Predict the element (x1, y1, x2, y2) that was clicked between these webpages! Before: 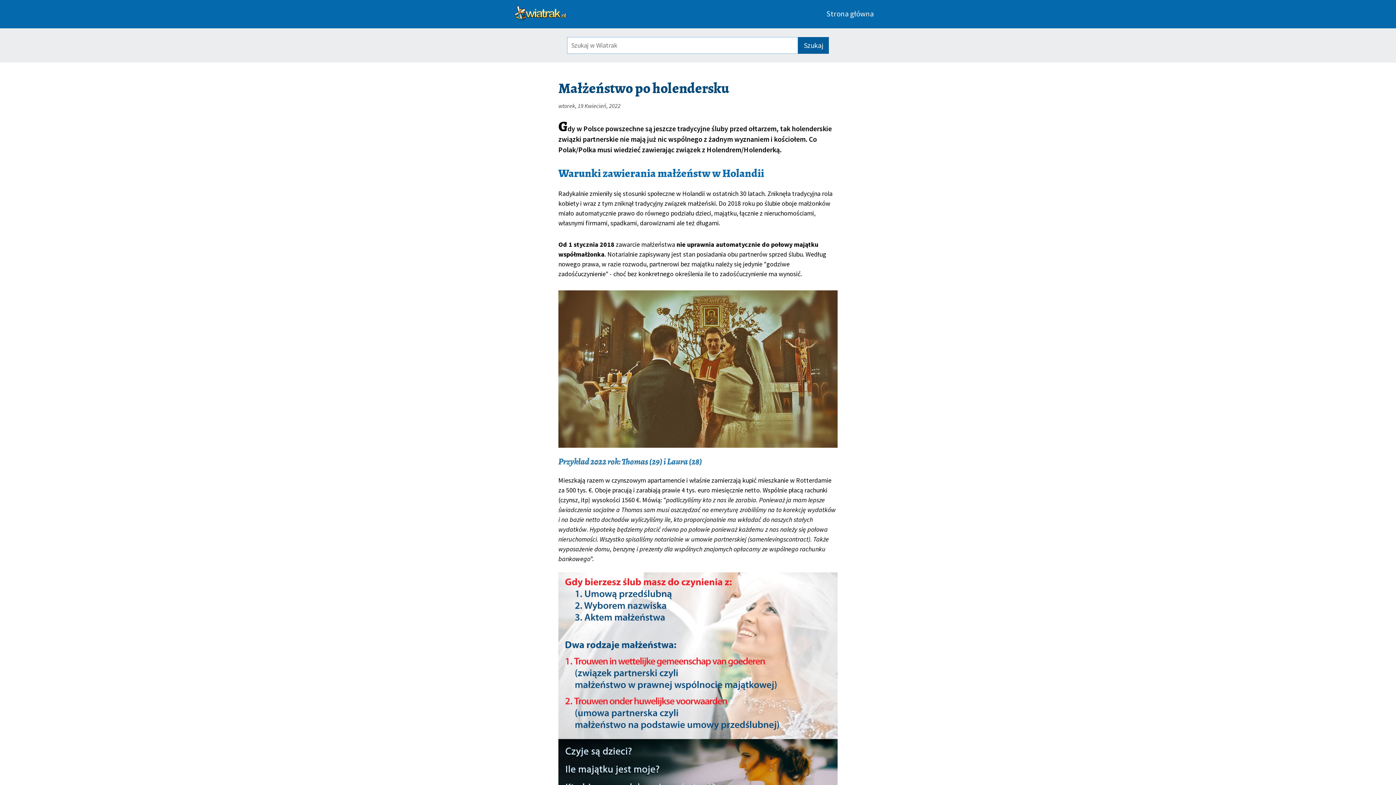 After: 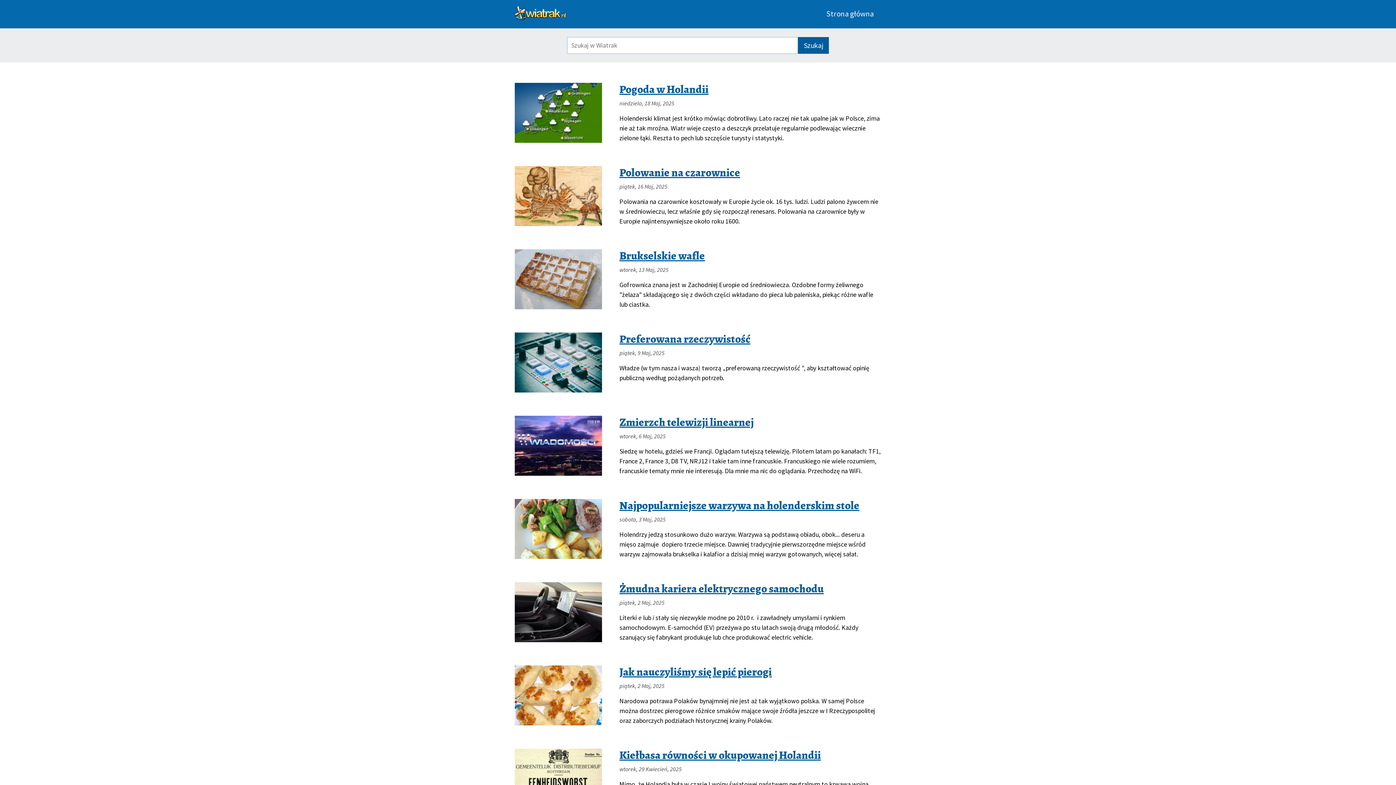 Action: bbox: (819, 6, 881, 22) label: Strona główna